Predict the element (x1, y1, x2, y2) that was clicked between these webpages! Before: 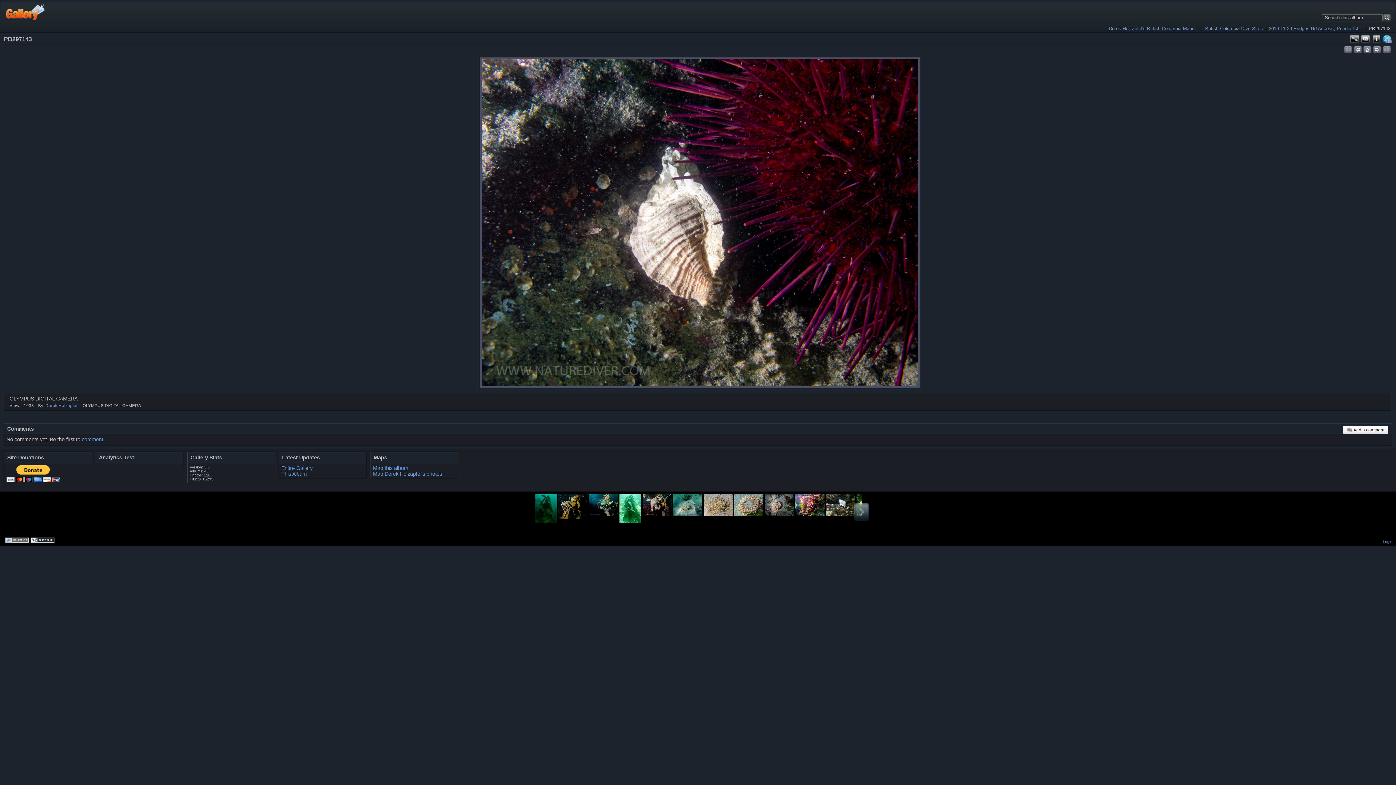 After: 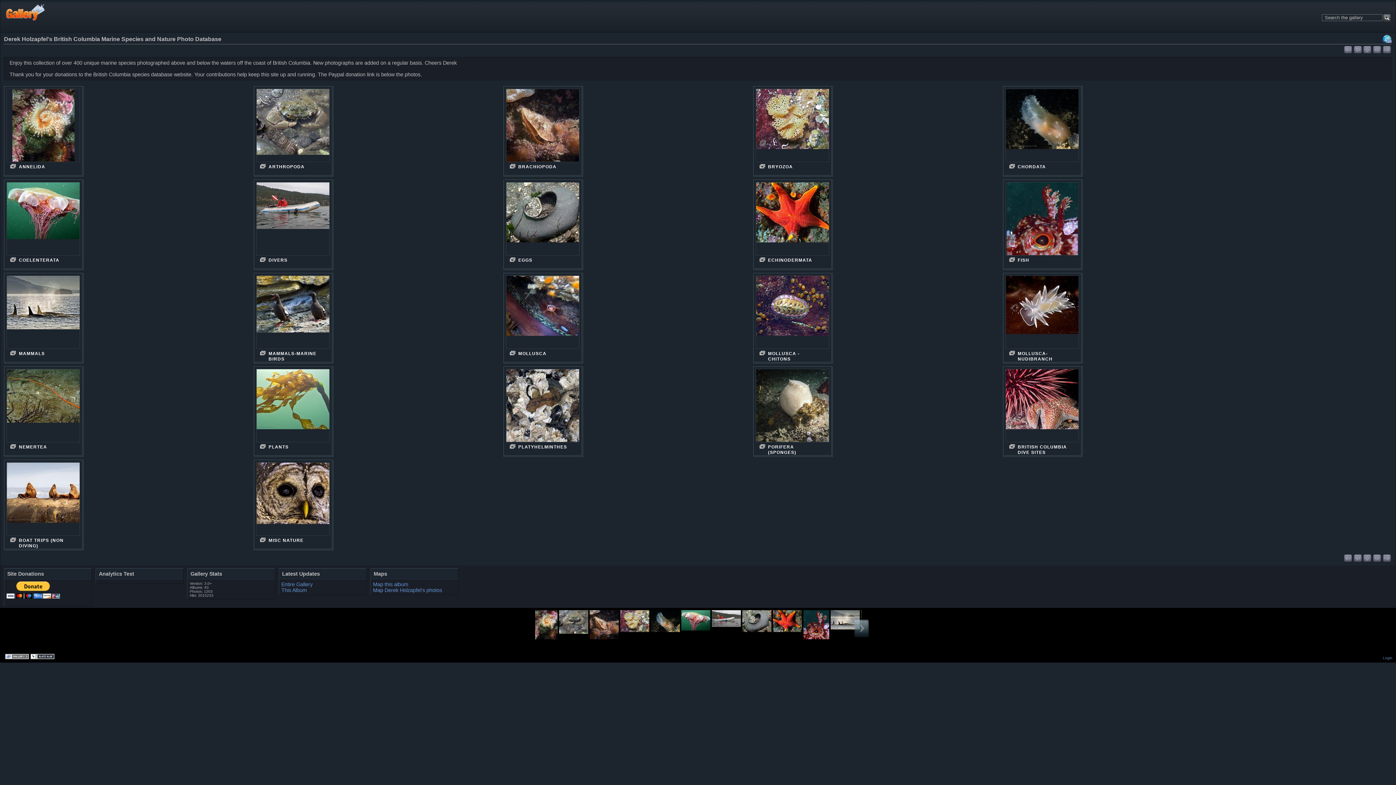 Action: bbox: (6, 2, 45, 21)